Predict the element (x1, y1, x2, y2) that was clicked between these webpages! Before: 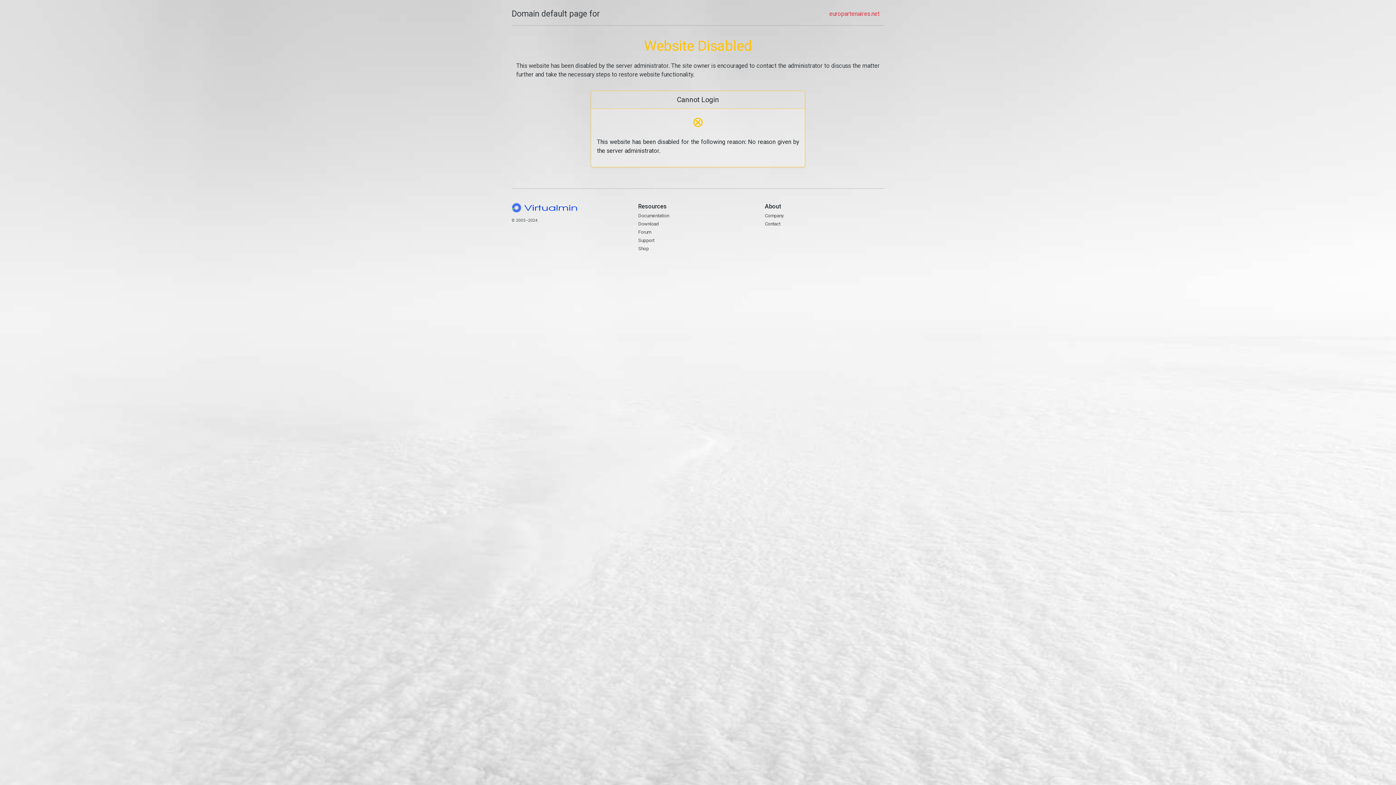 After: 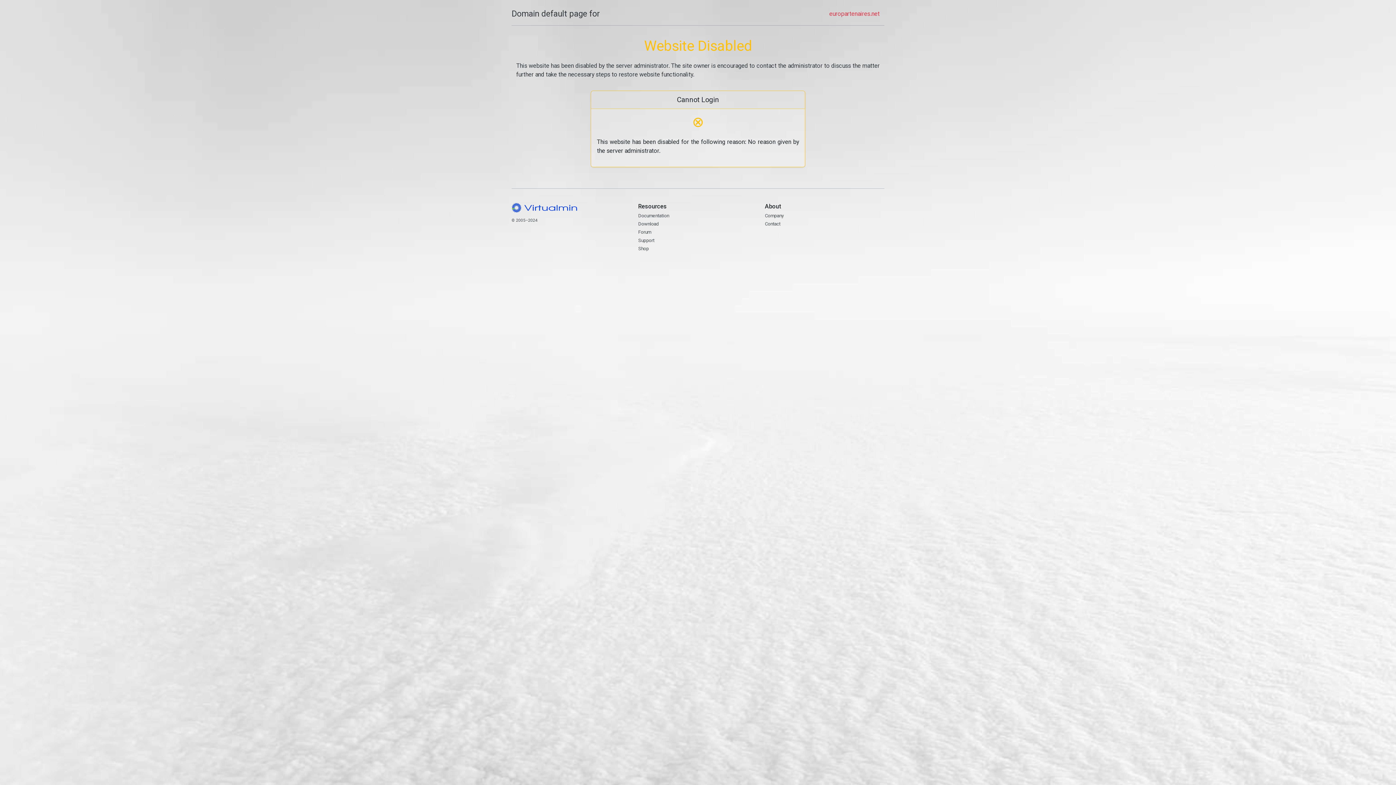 Action: bbox: (511, 7, 600, 20) label: Domain default page for